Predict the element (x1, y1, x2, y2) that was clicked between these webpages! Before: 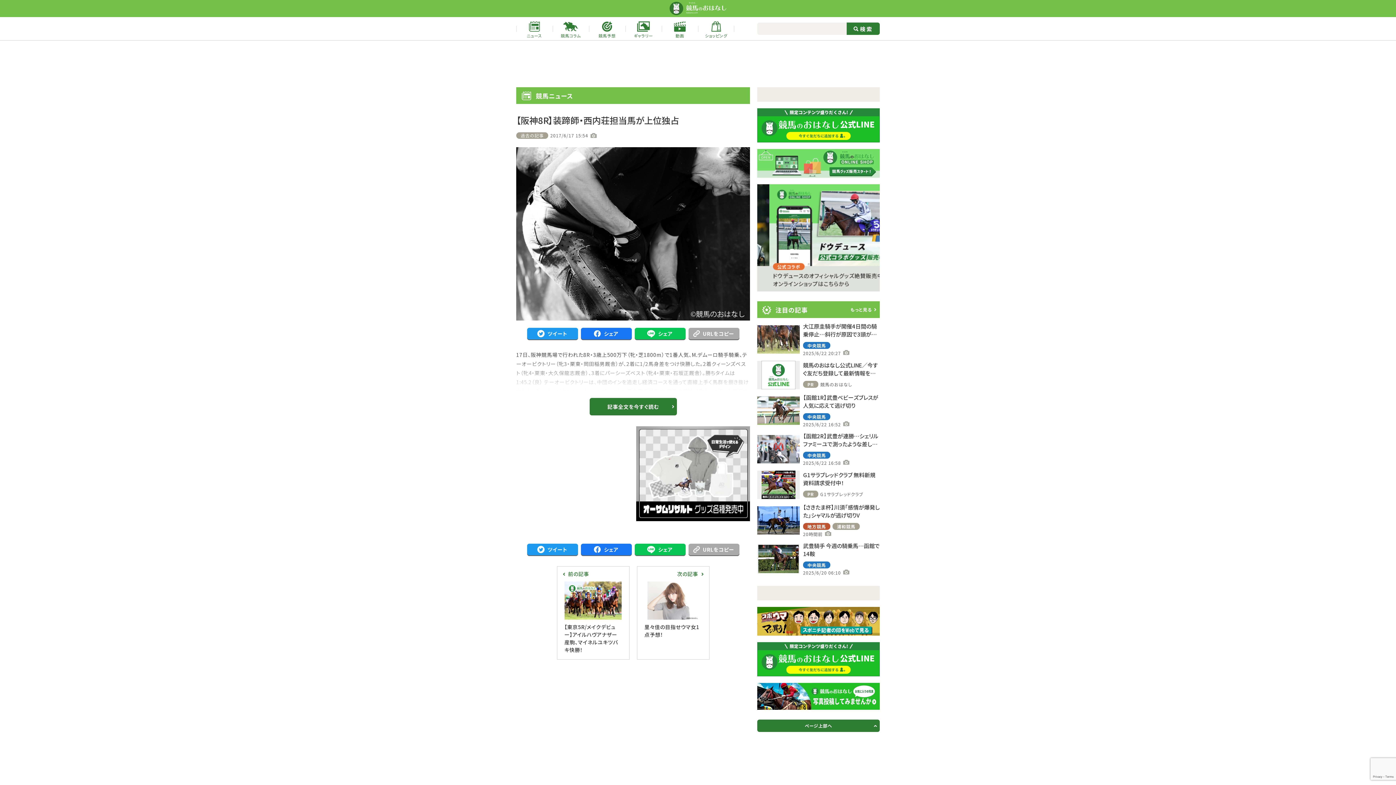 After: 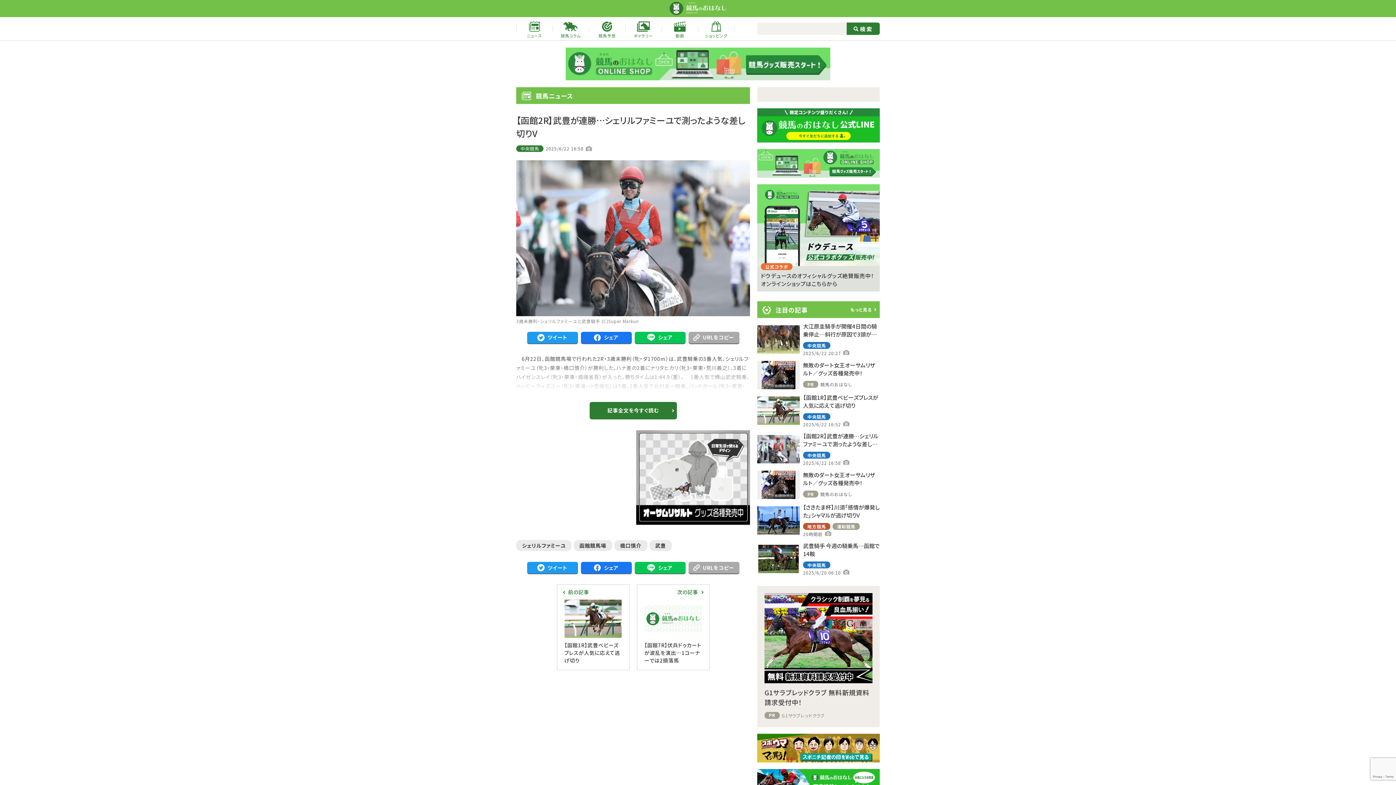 Action: label: 【函館2R】武豊が連勝…シェリルファミーユで測ったような差し切りV

中央競馬

2025/6/22 16:58 bbox: (757, 432, 880, 466)